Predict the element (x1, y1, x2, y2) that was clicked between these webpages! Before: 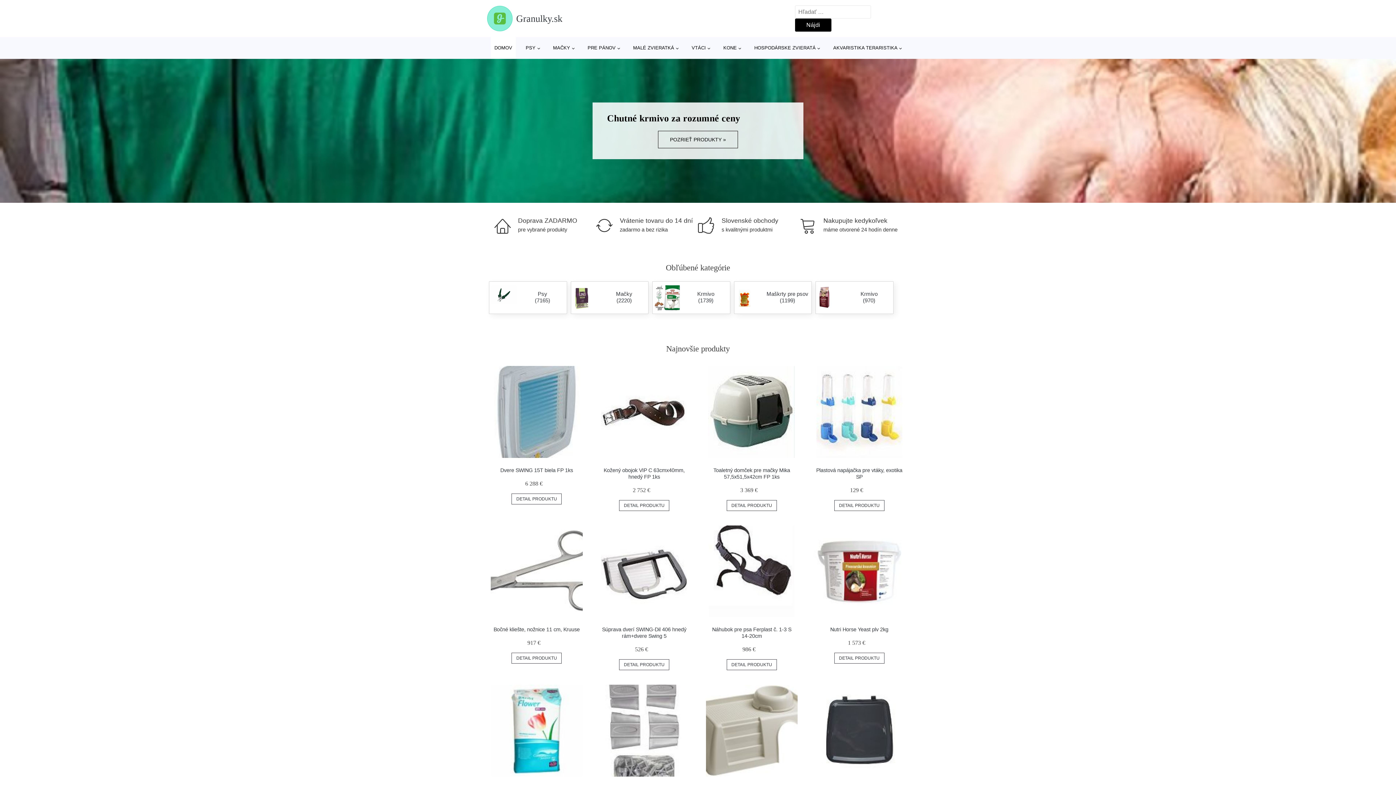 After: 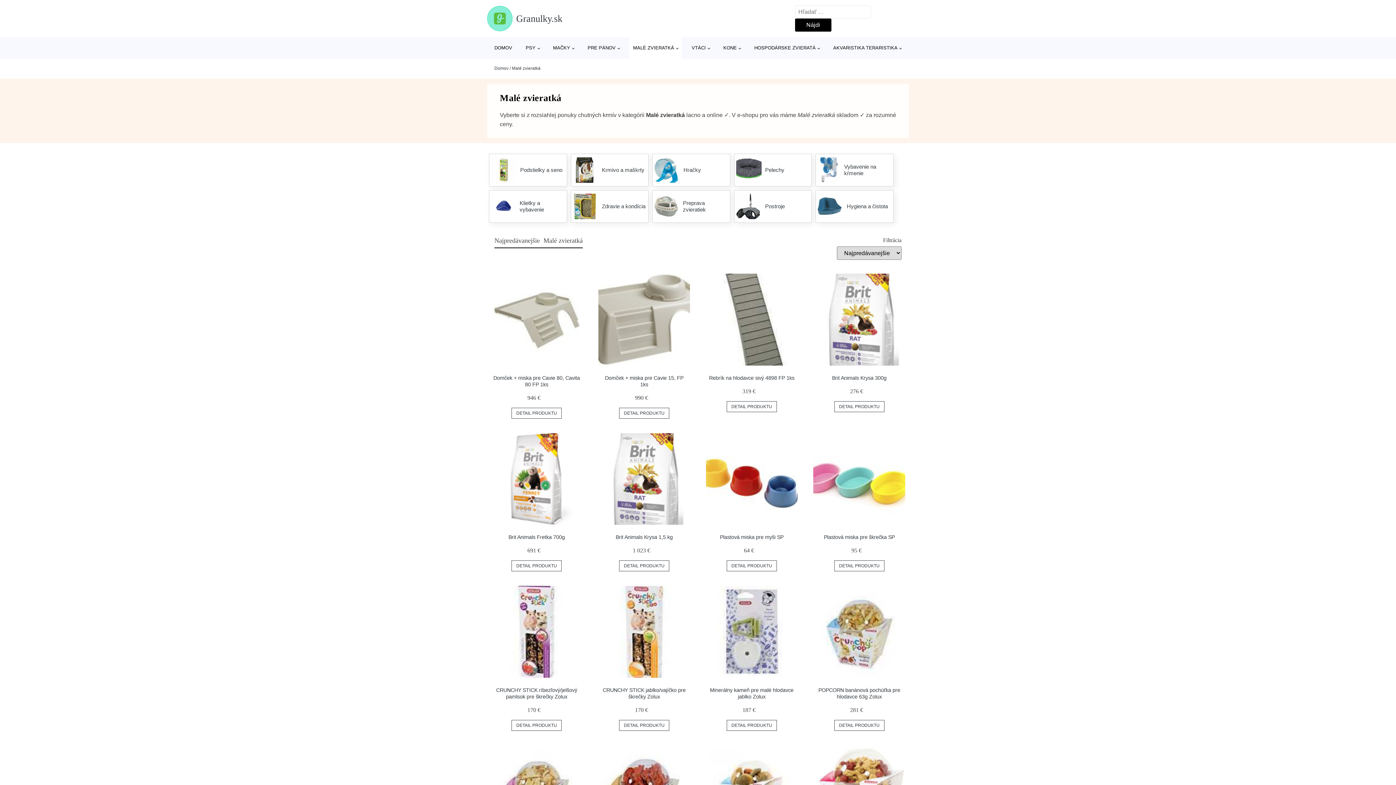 Action: bbox: (629, 37, 682, 58) label: MALÉ ZVIERATKÁ